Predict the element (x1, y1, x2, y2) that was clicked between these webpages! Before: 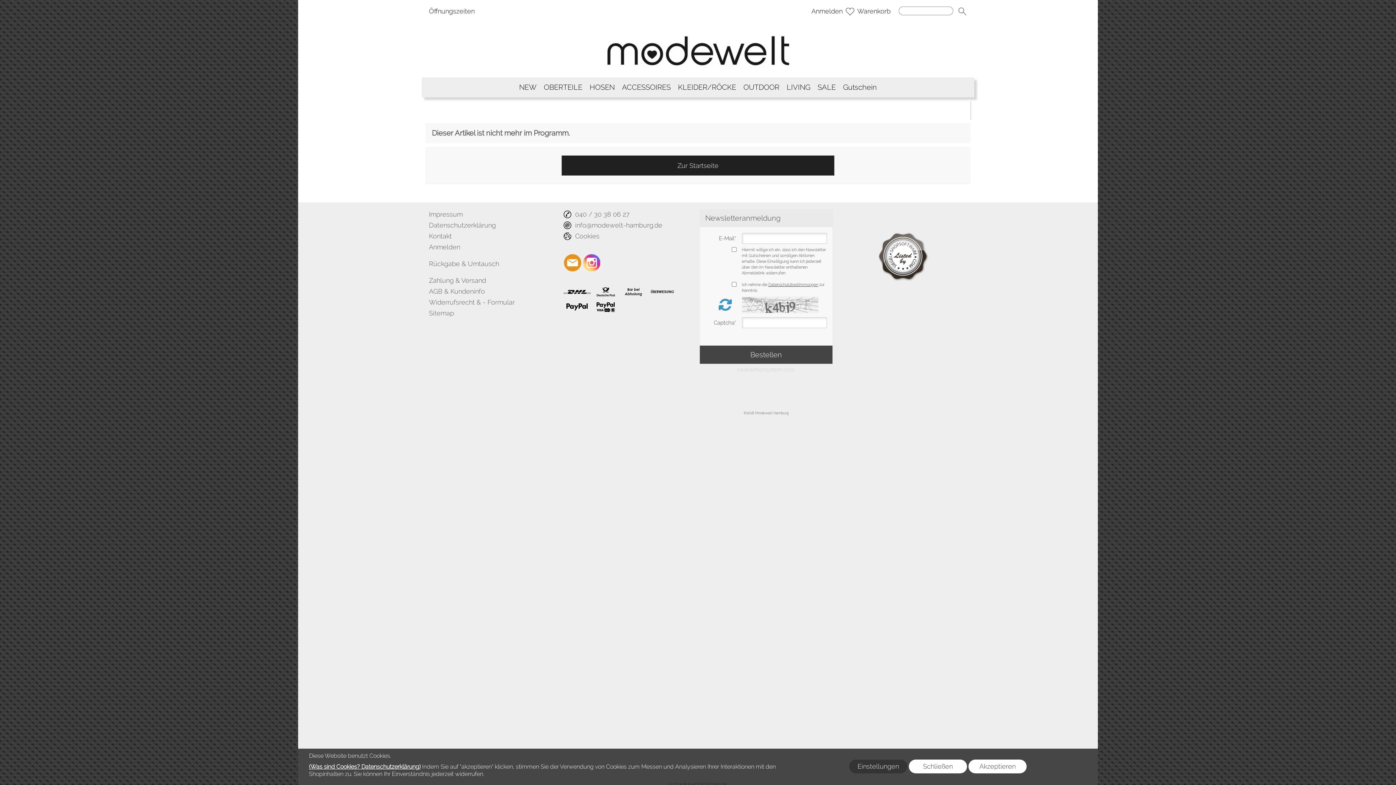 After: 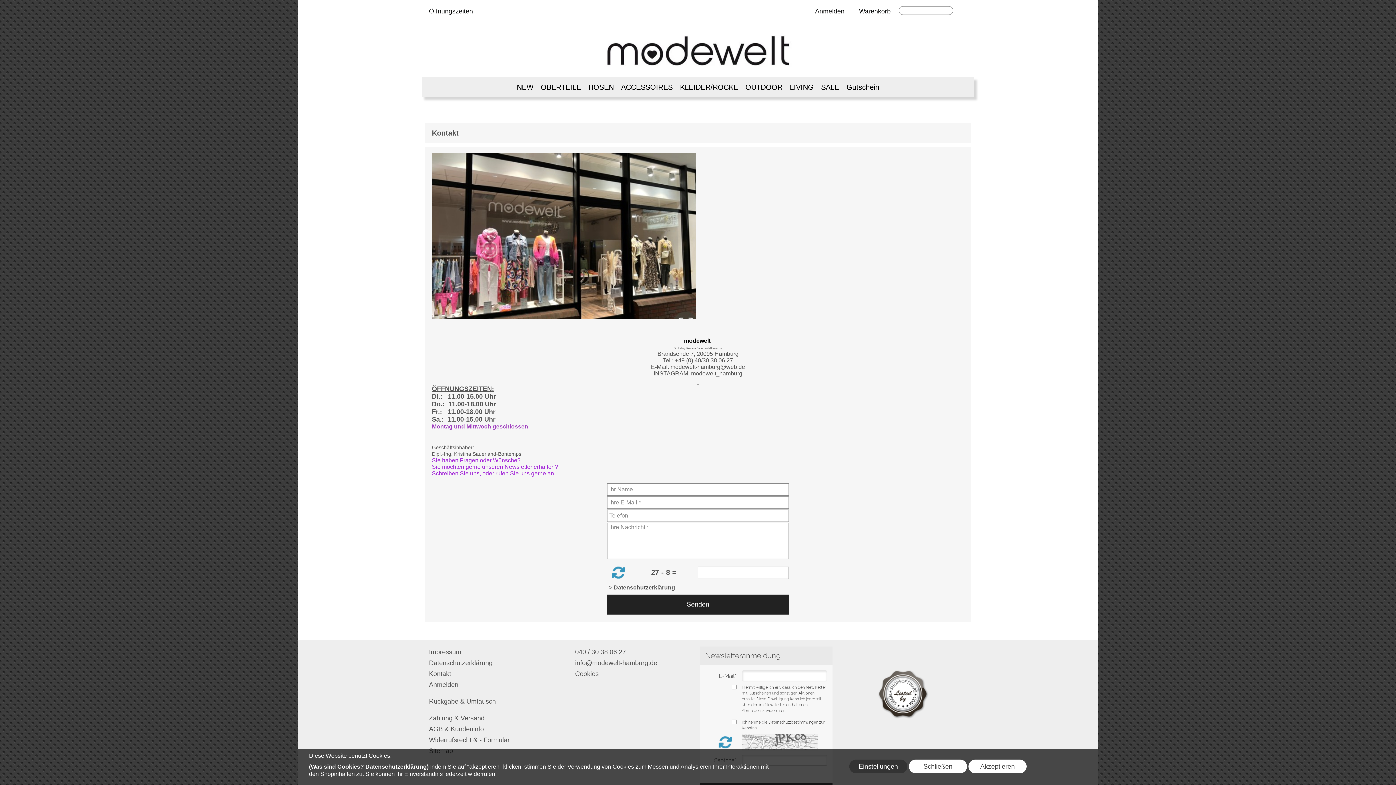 Action: bbox: (429, 230, 560, 241) label: Kontakt